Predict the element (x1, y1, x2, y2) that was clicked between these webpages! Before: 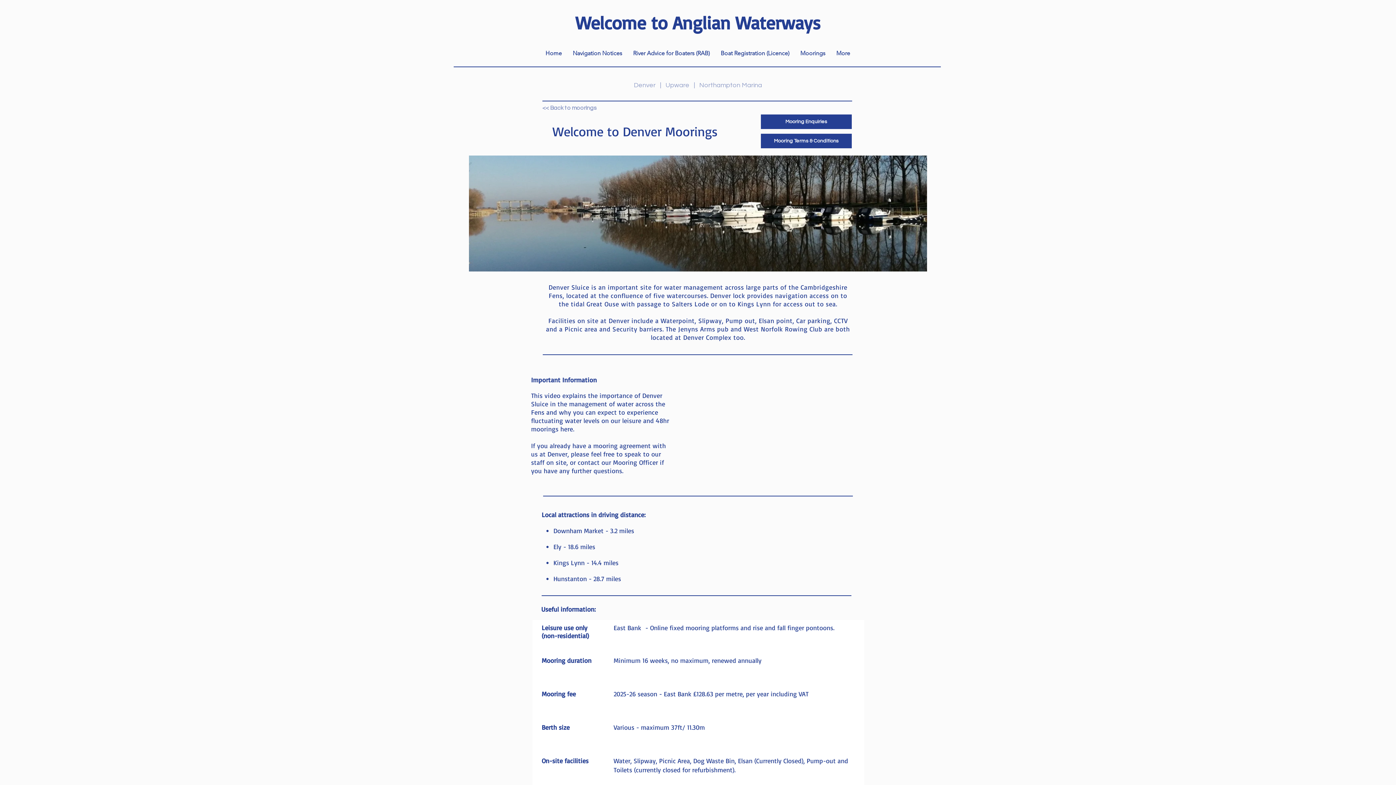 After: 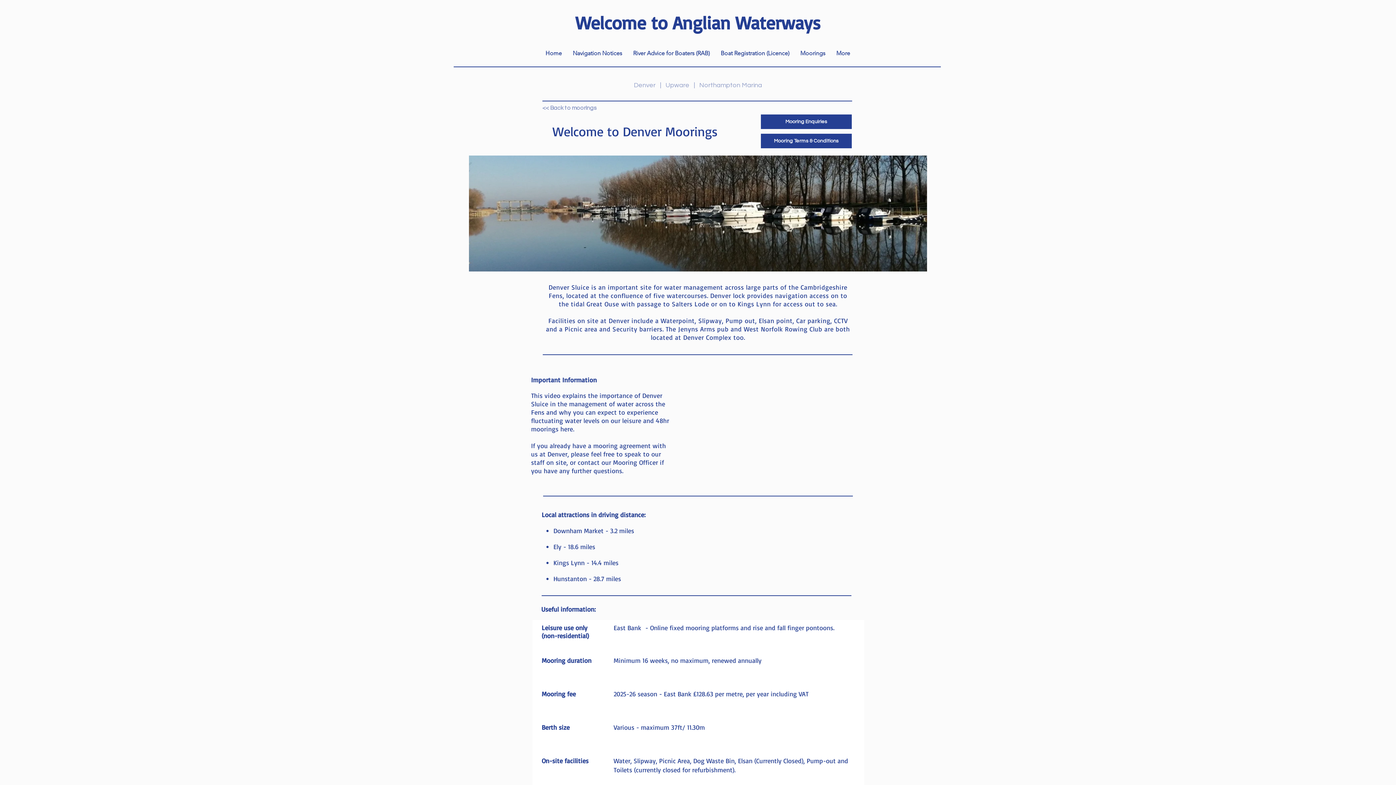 Action: bbox: (699, 81, 762, 88) label: Northampton Marina